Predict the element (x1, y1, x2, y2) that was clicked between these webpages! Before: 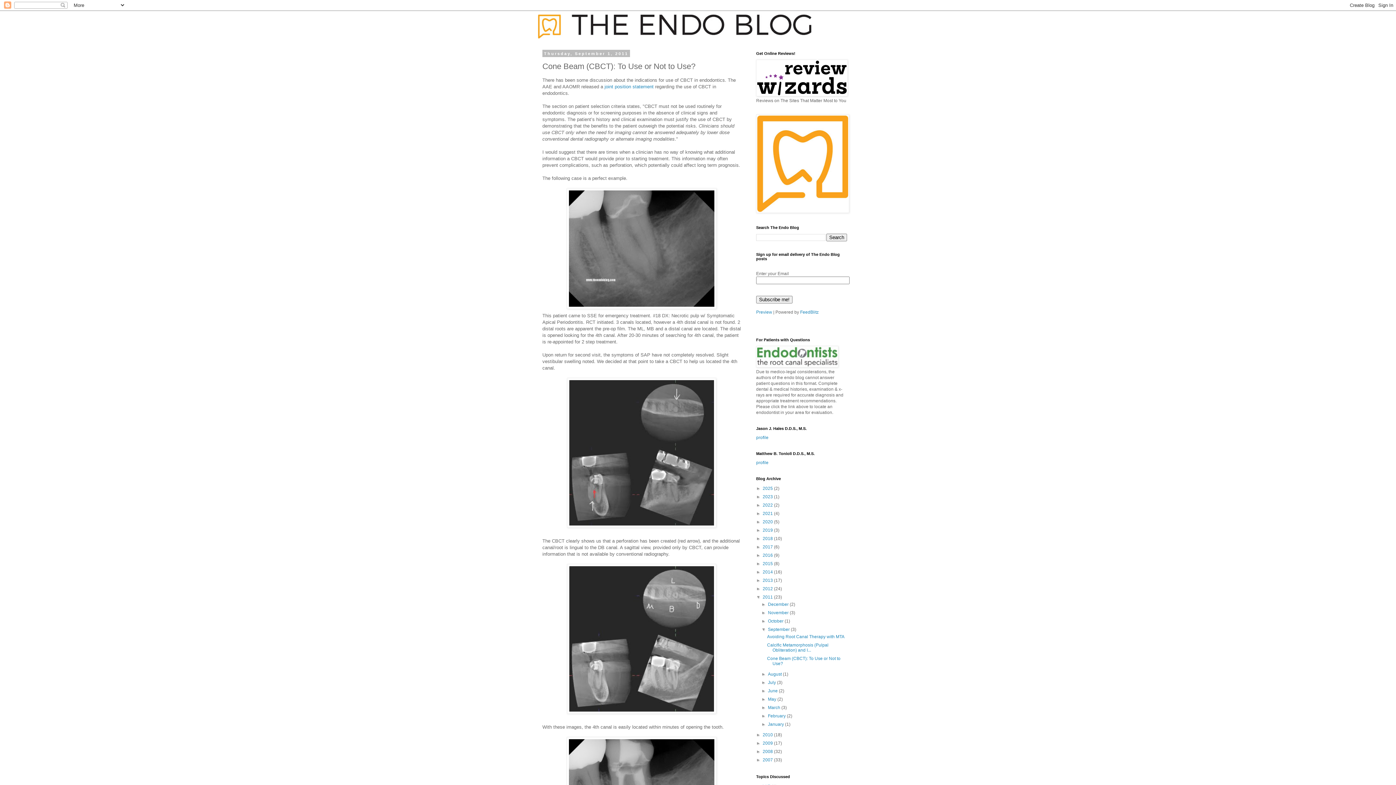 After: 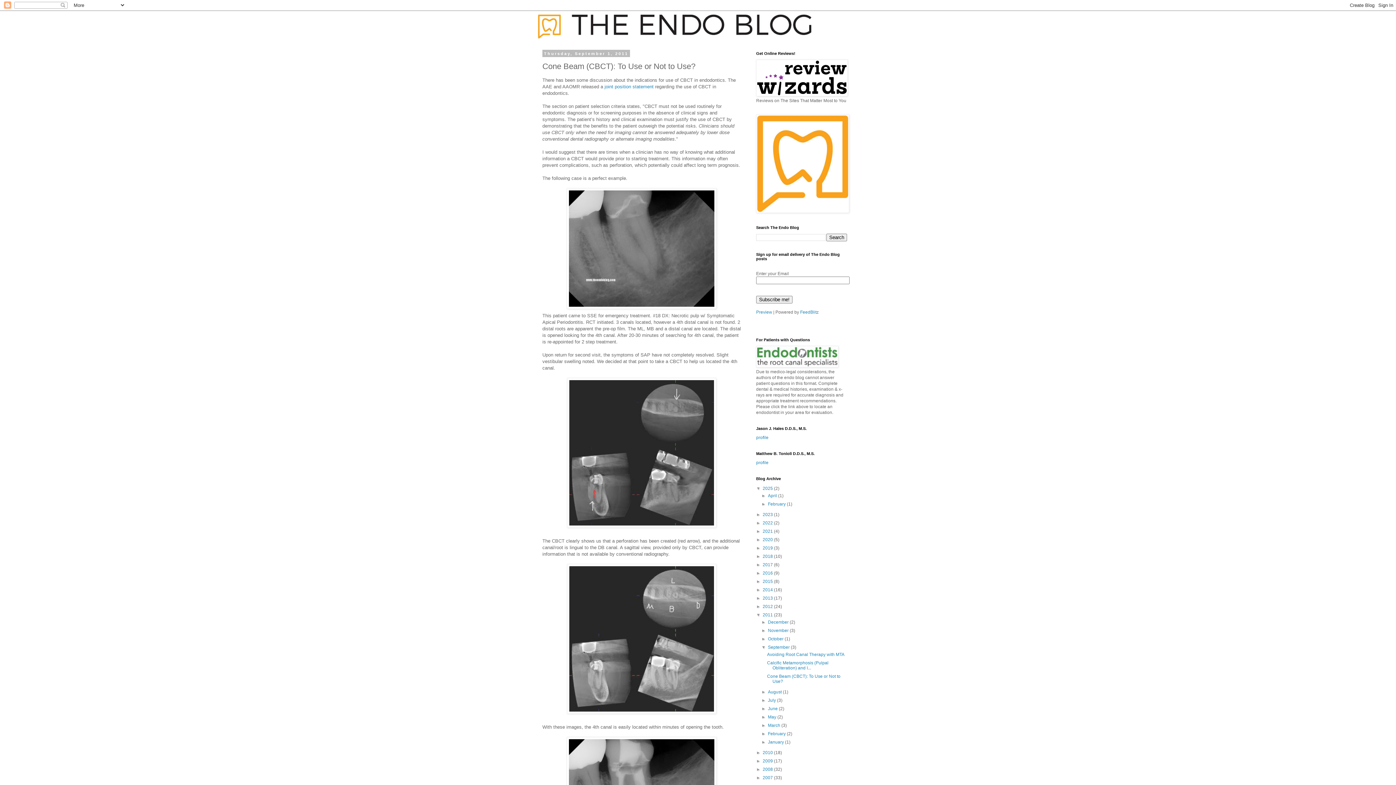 Action: label: ►   bbox: (756, 486, 762, 491)